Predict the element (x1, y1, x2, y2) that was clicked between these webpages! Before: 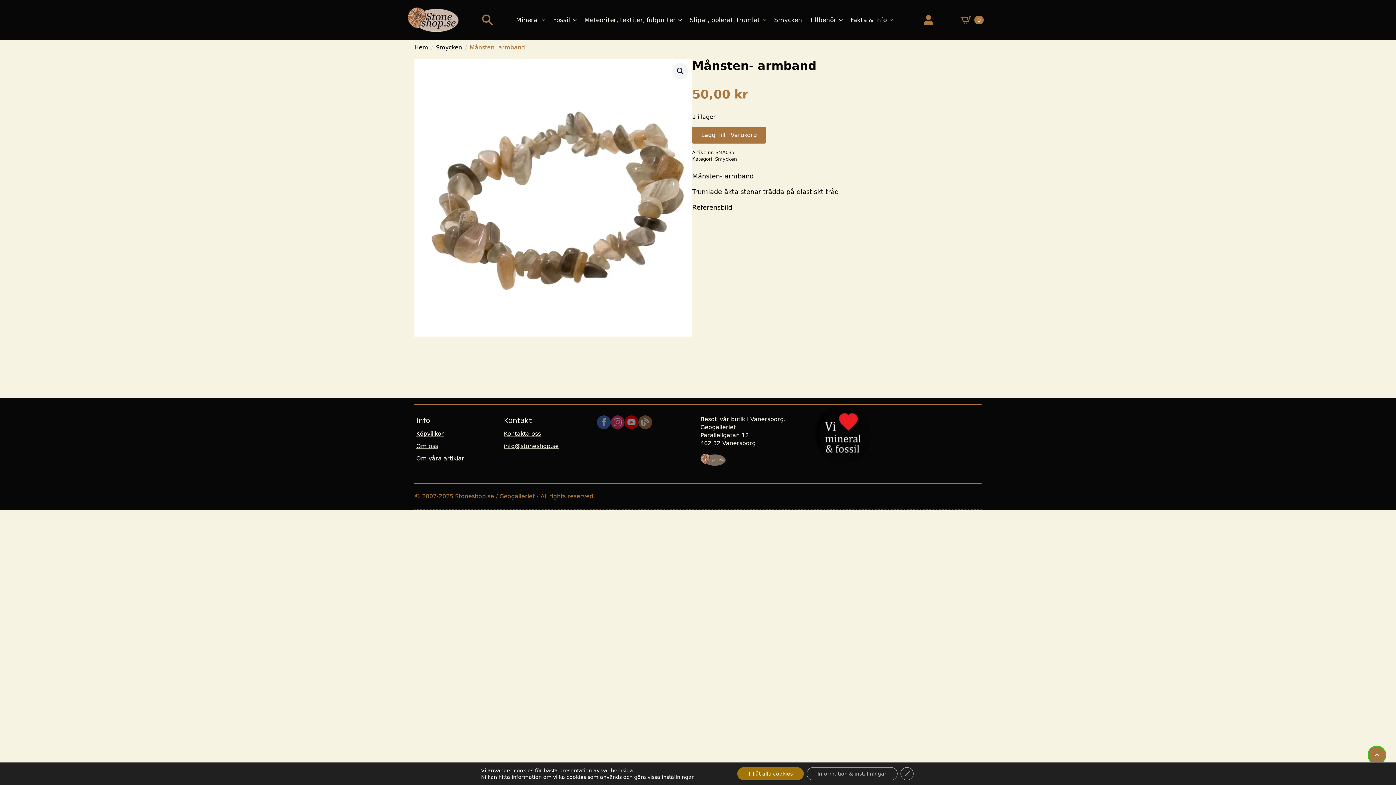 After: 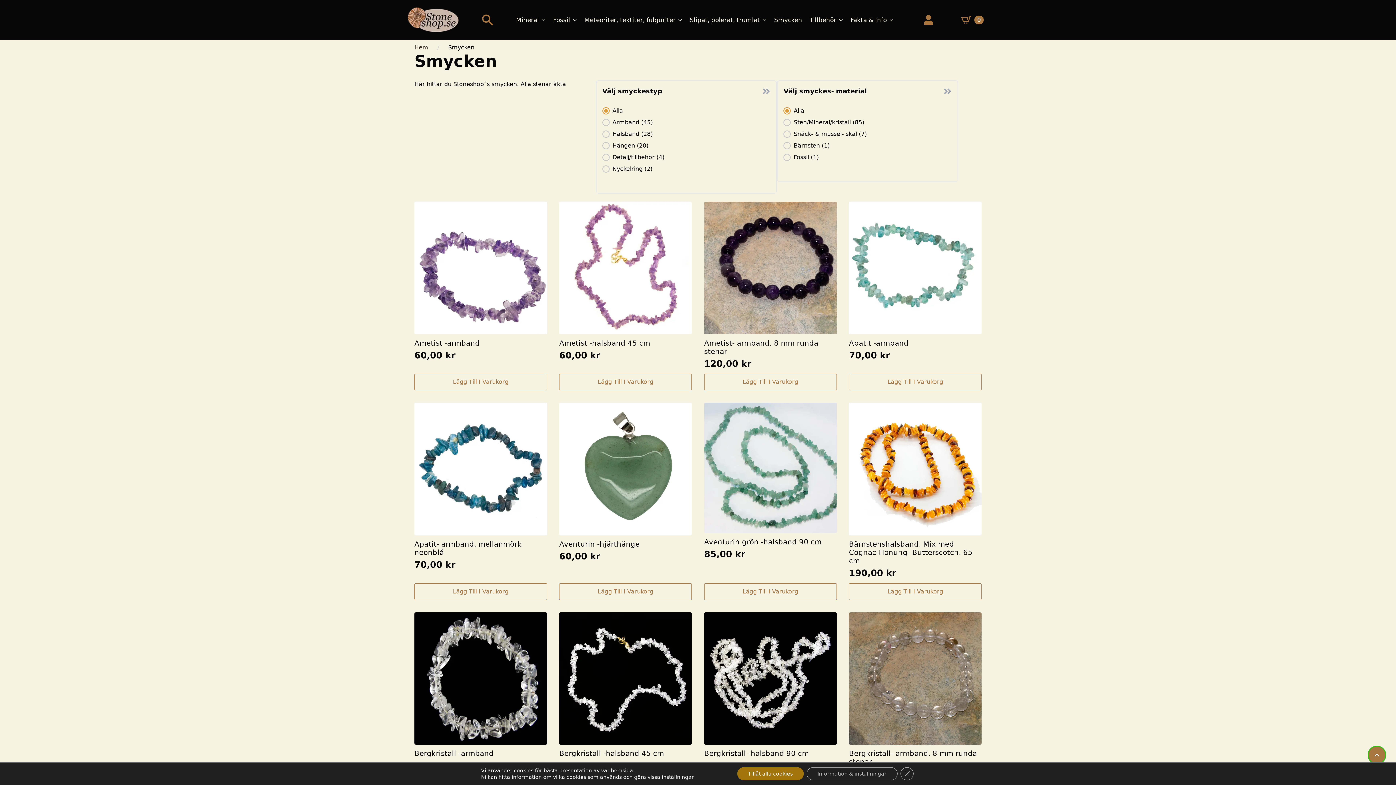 Action: label: Smycken bbox: (436, 43, 462, 51)